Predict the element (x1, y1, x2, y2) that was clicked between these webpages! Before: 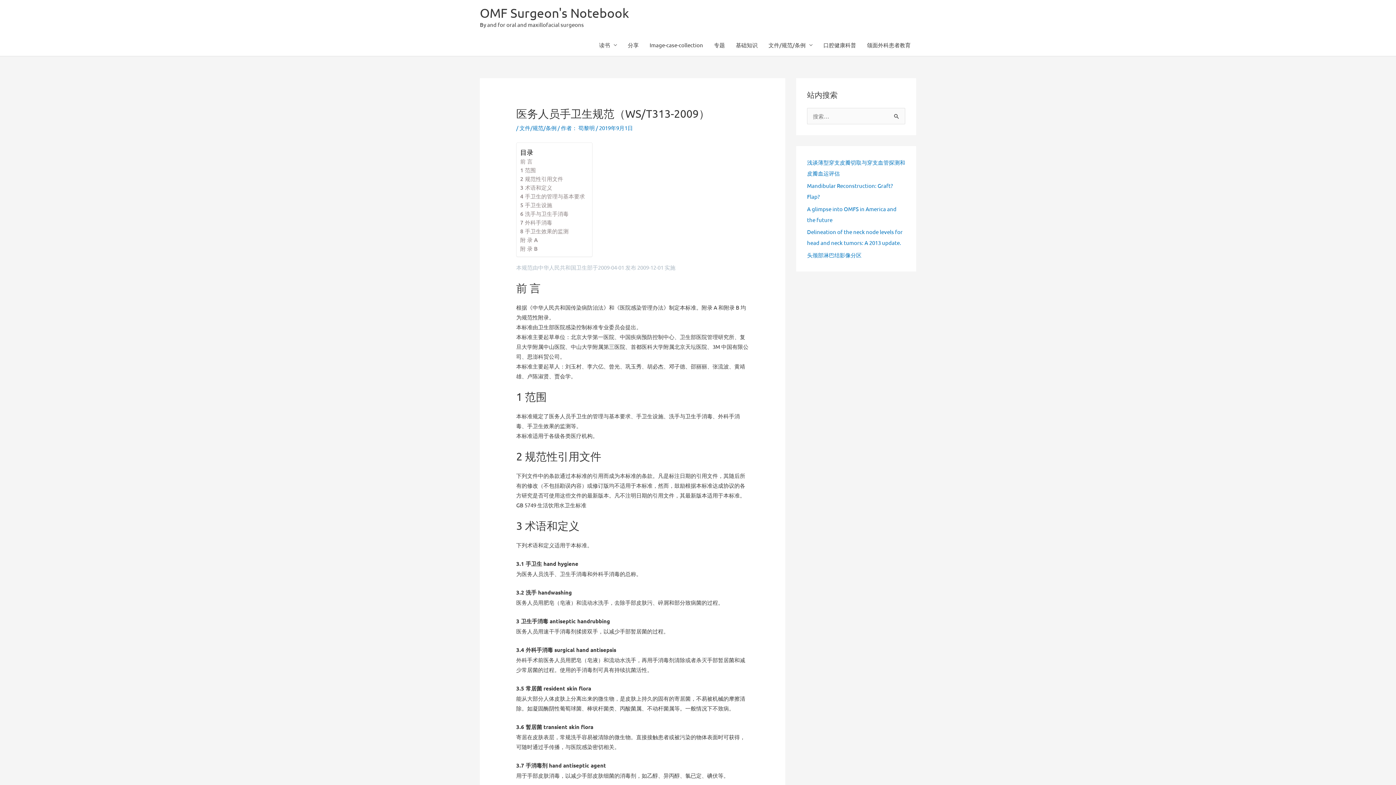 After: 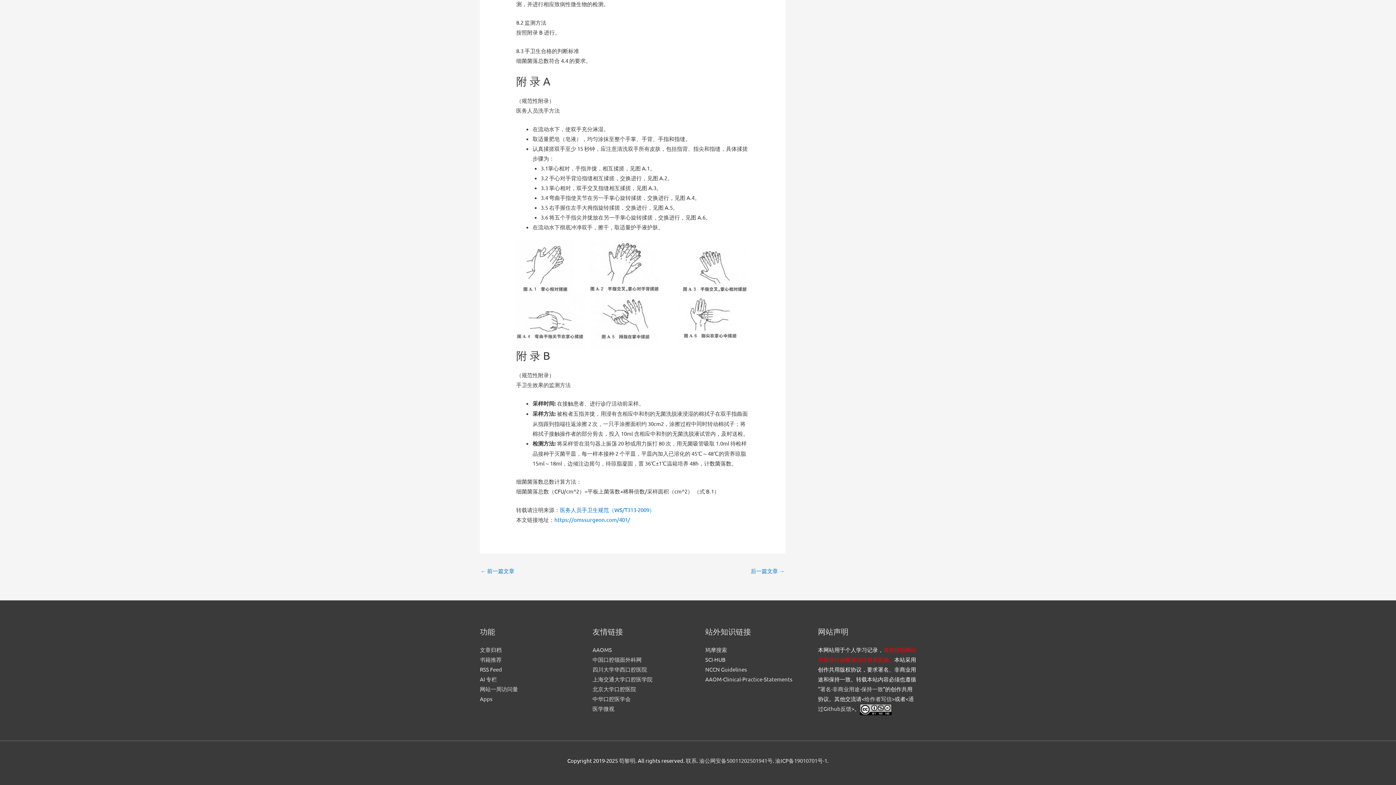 Action: bbox: (520, 235, 537, 244) label: 附 录 A